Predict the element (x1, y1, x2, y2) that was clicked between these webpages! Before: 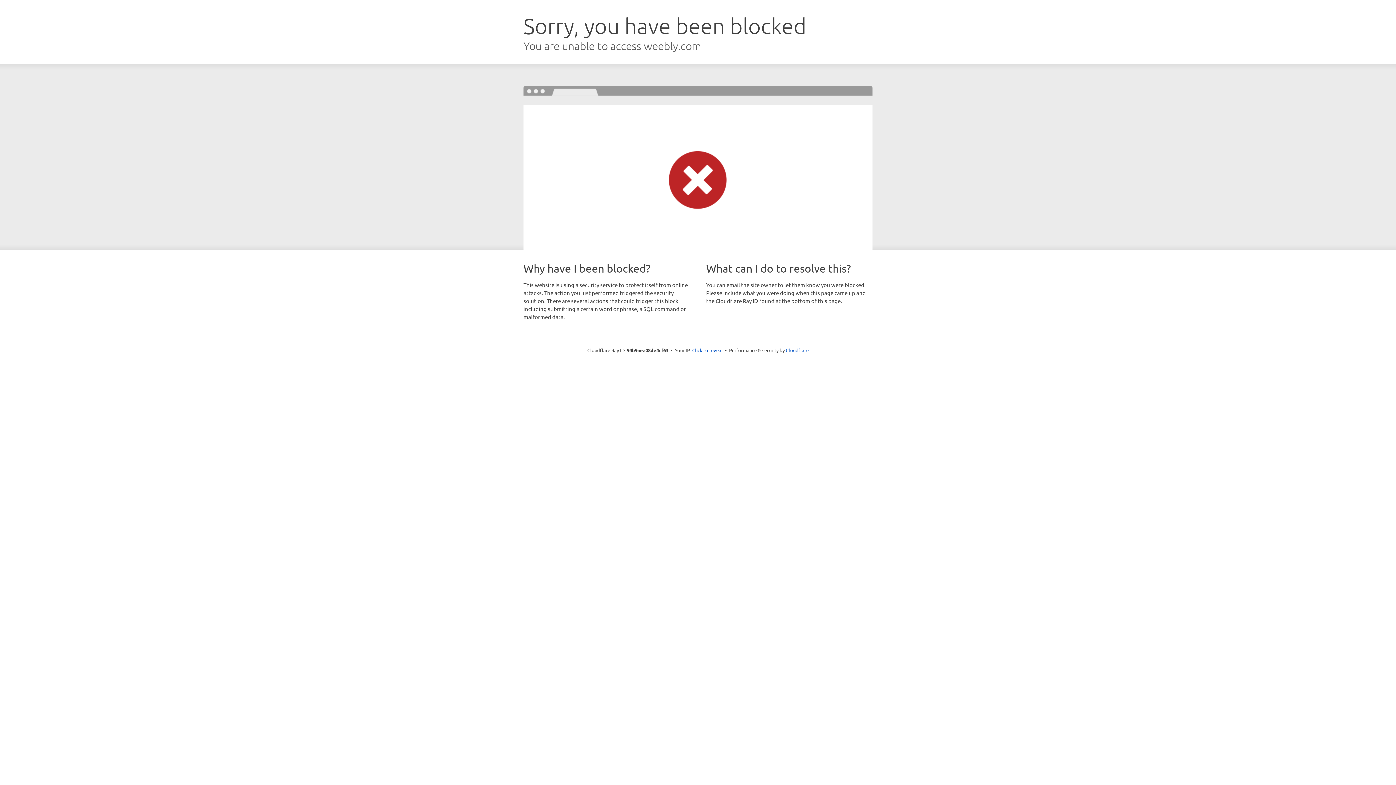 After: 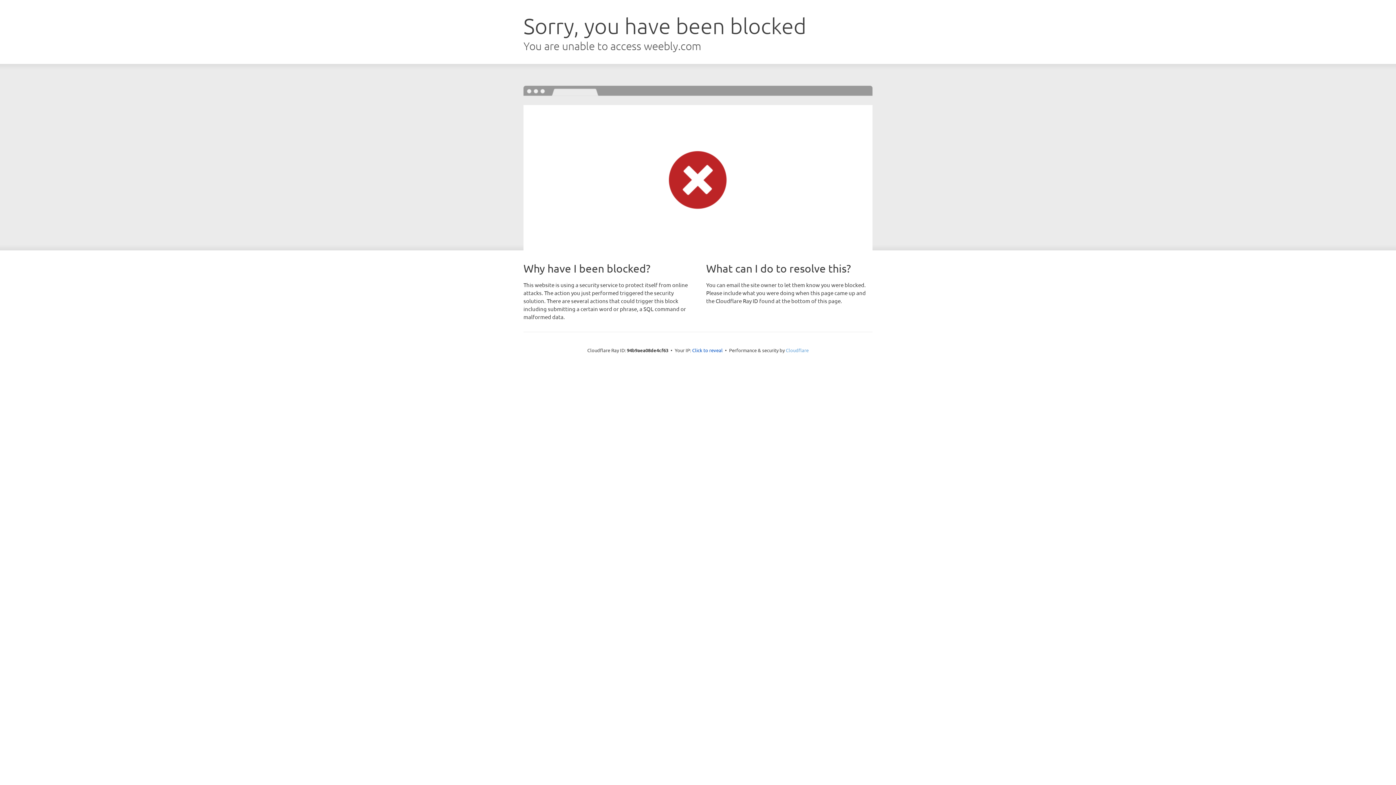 Action: label: Cloudflare bbox: (786, 347, 808, 353)